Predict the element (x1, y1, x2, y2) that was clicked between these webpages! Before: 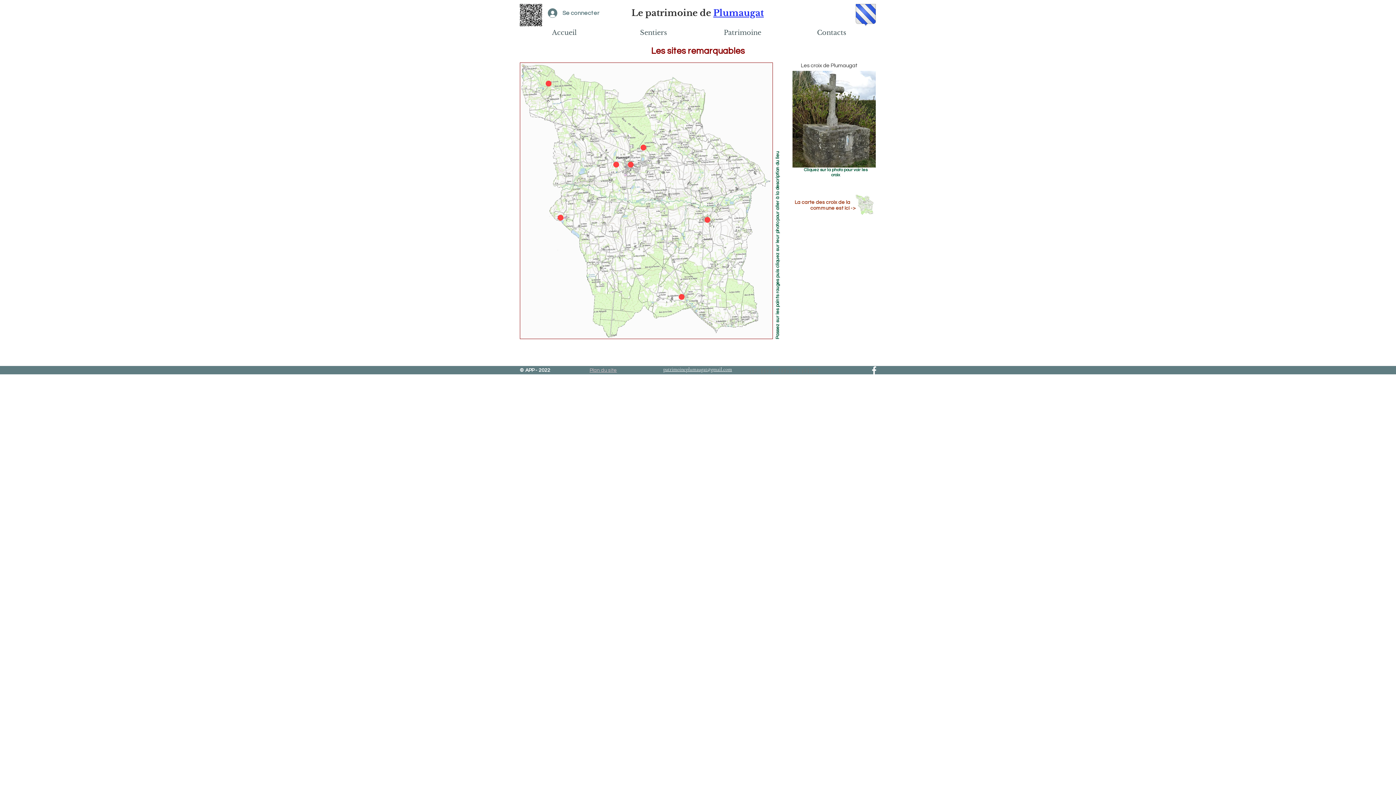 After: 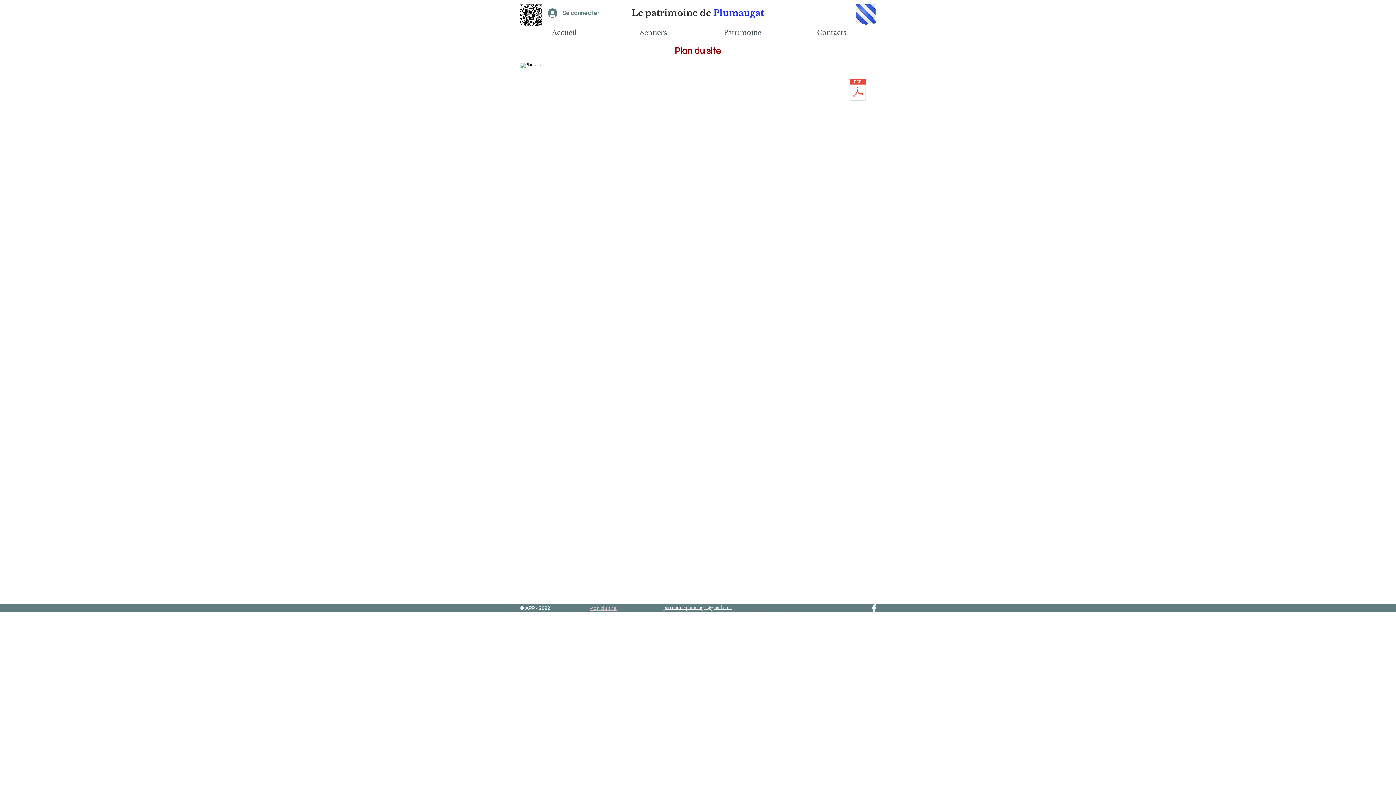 Action: bbox: (589, 368, 617, 373) label: Plan du site